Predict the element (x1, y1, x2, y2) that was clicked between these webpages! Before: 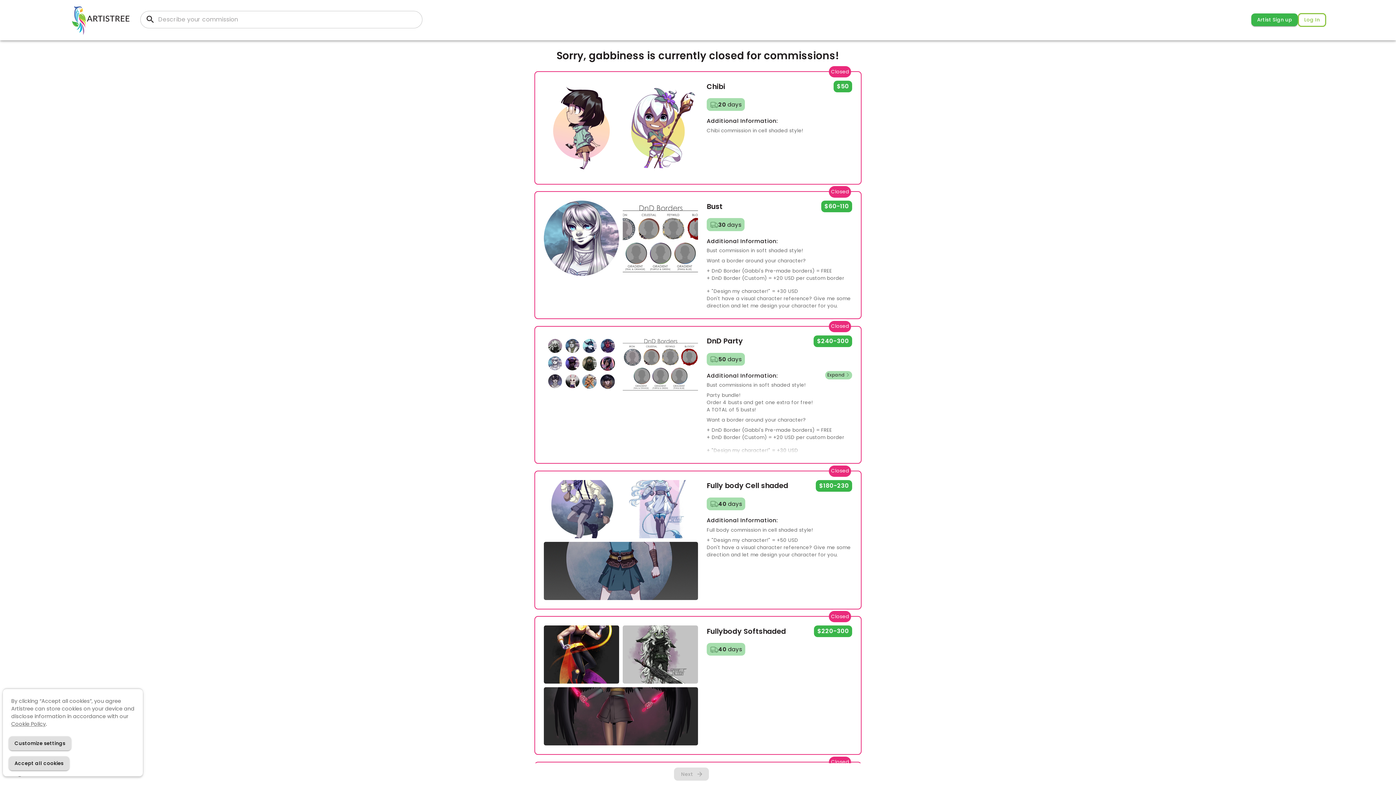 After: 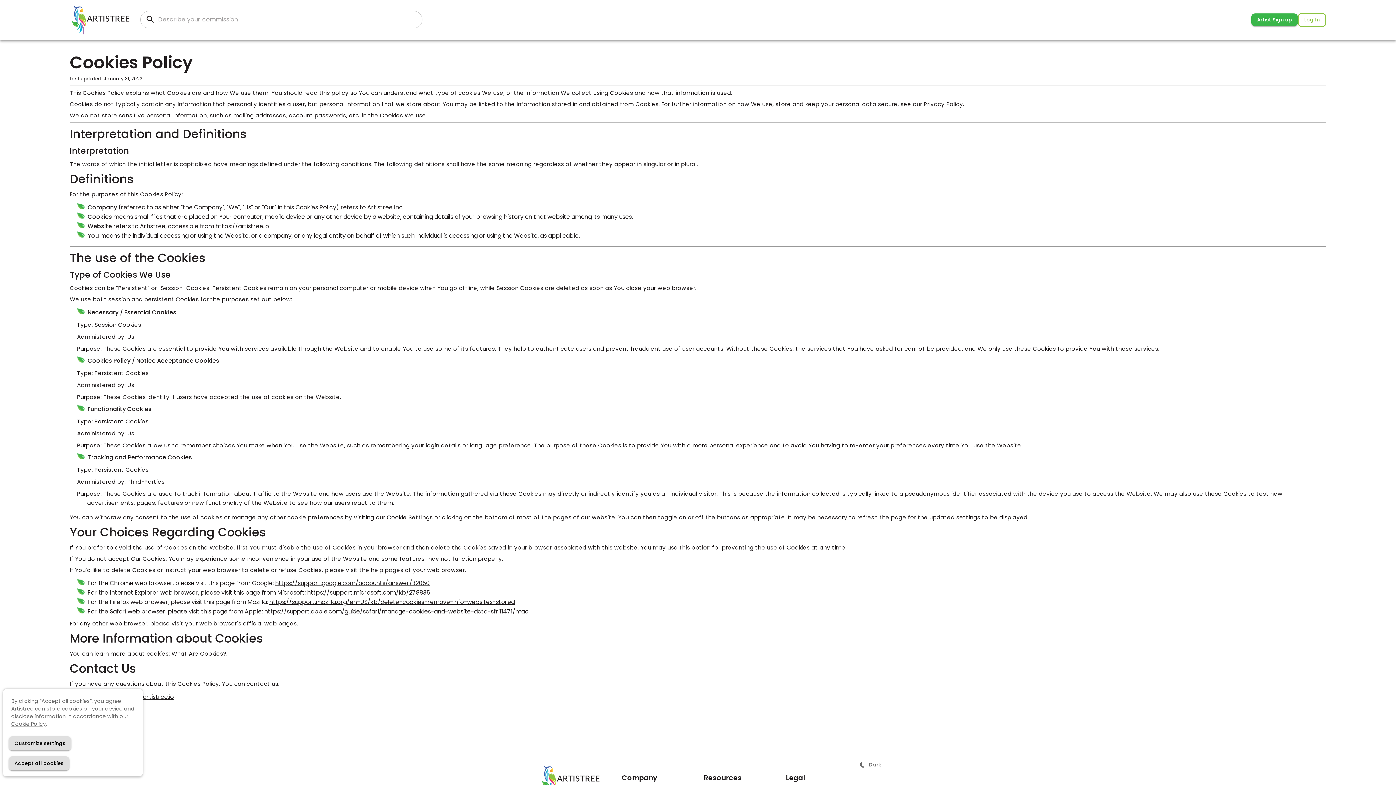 Action: bbox: (11, 720, 45, 728) label: Cookie Policy